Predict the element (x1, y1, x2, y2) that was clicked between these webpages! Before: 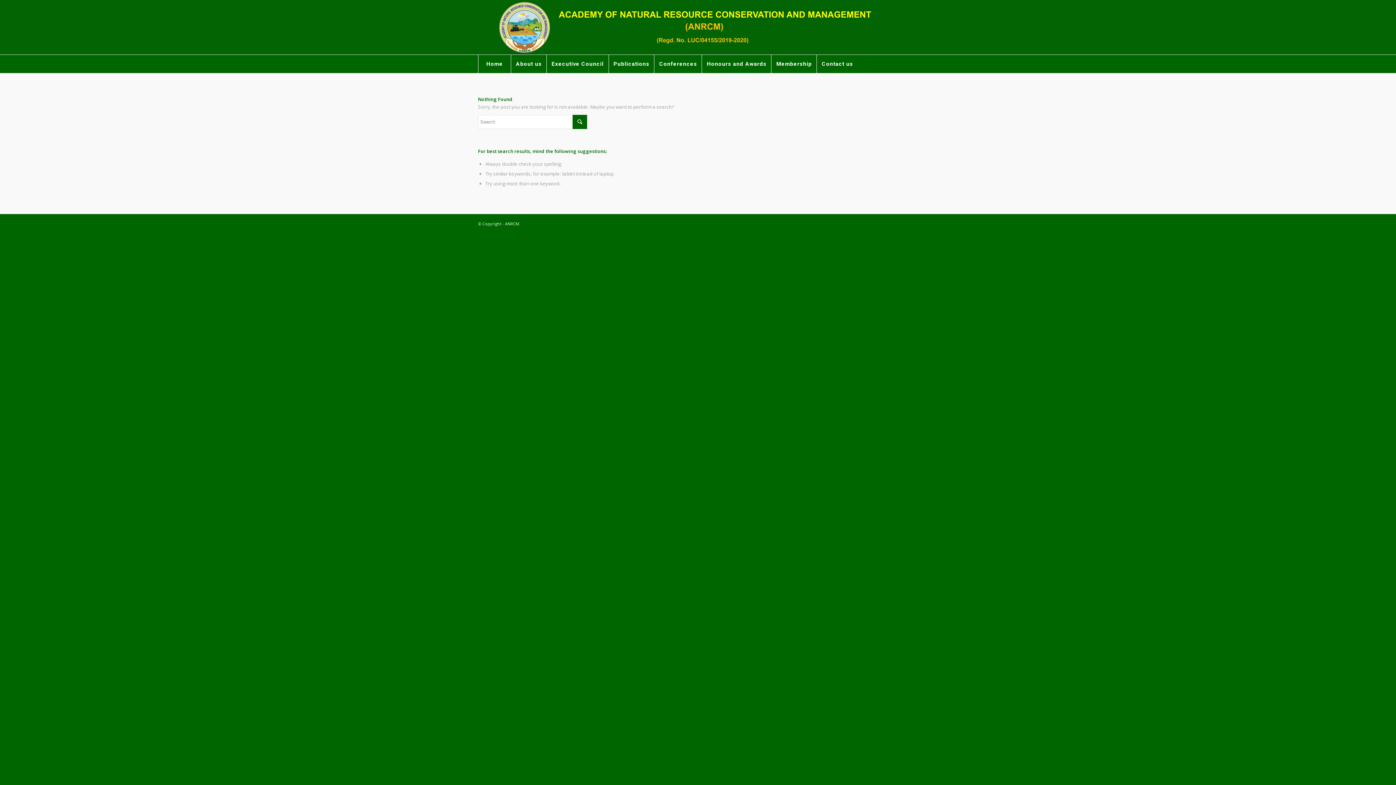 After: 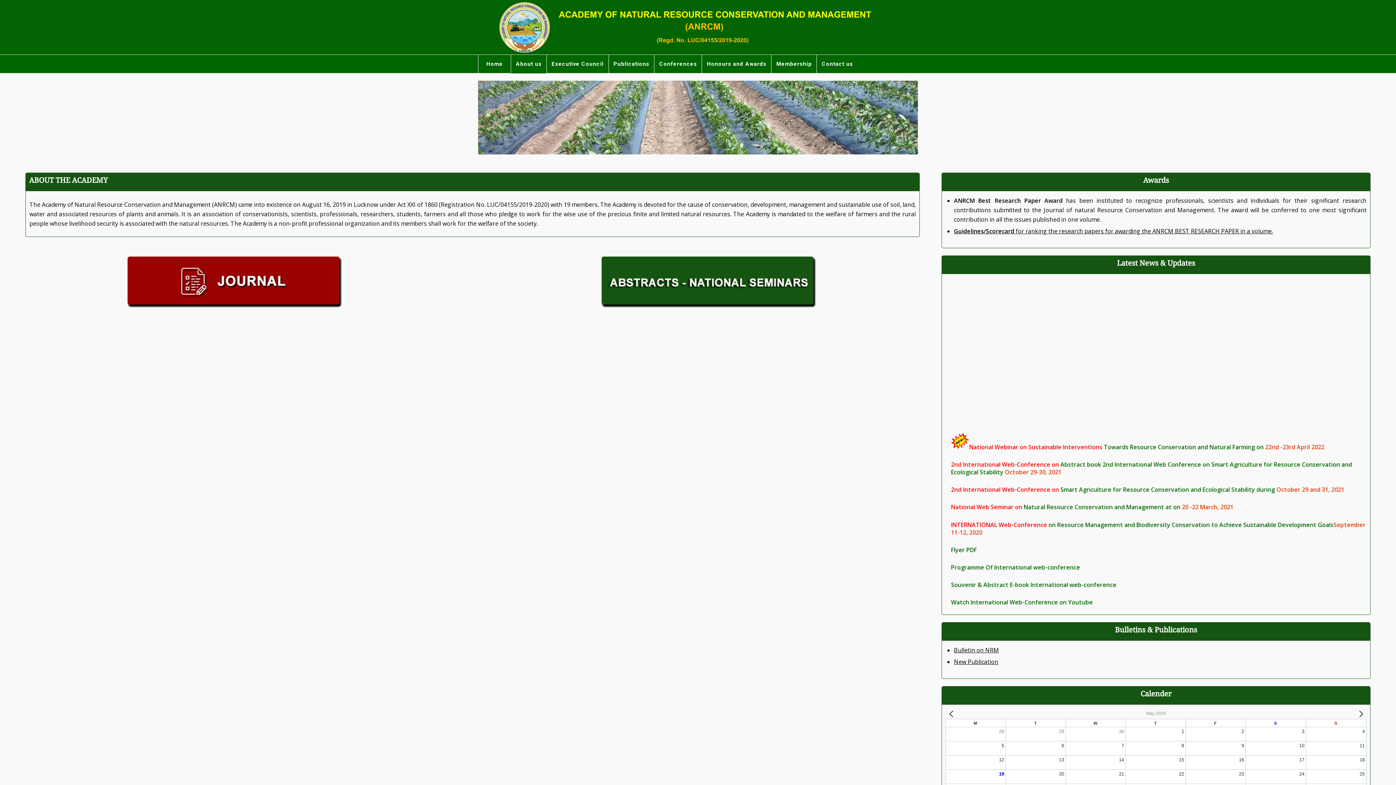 Action: bbox: (510, 54, 546, 73) label: About us